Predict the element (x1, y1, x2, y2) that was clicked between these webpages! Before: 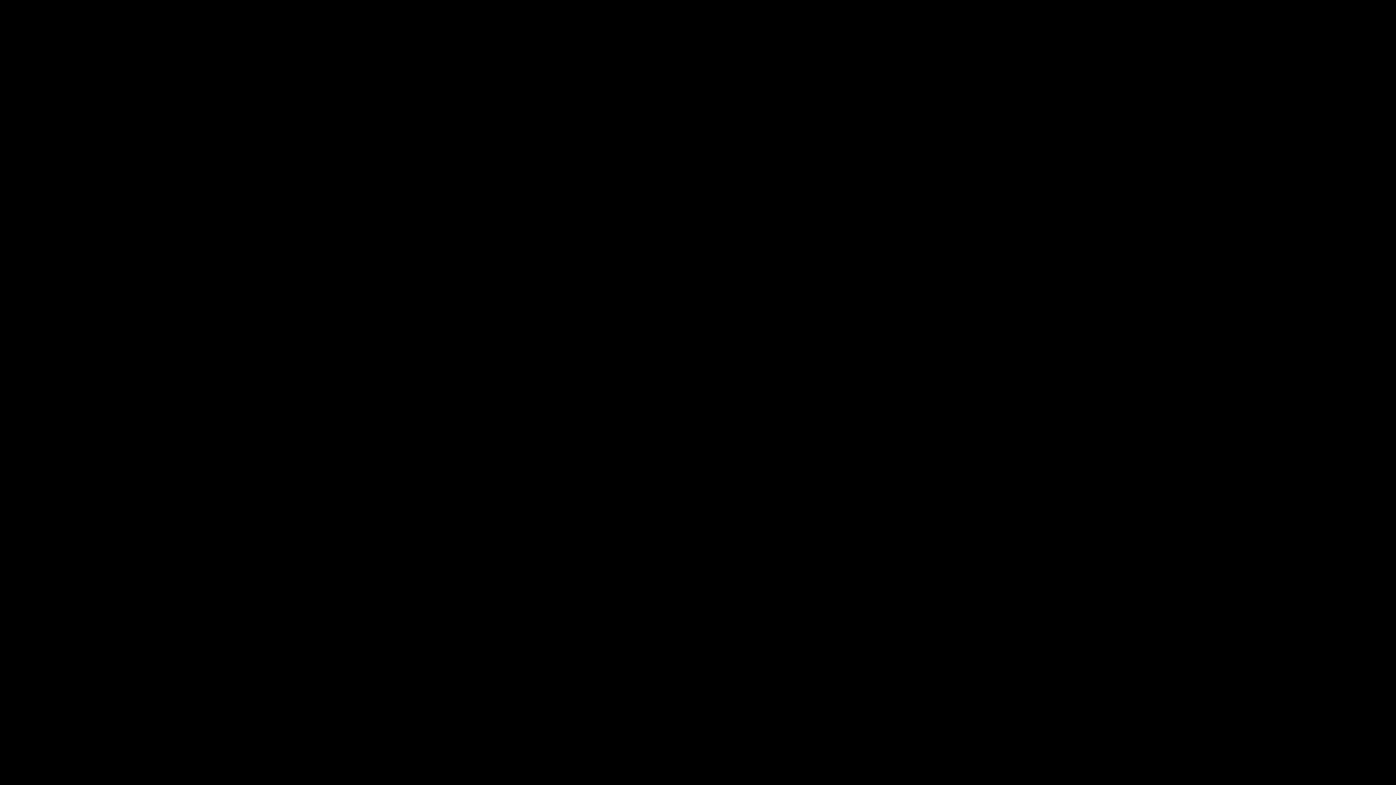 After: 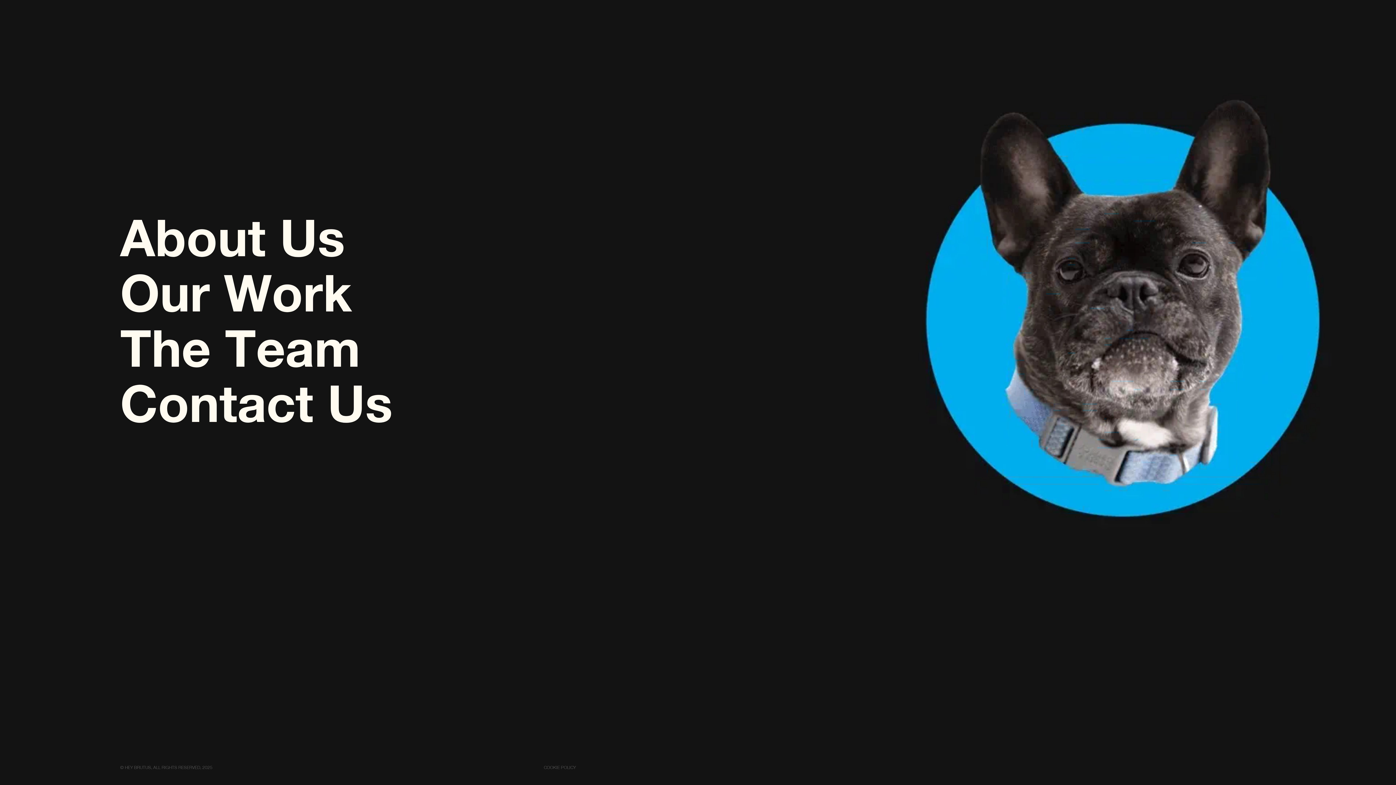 Action: label: Open Menu bbox: (7, 11, 21, 25)